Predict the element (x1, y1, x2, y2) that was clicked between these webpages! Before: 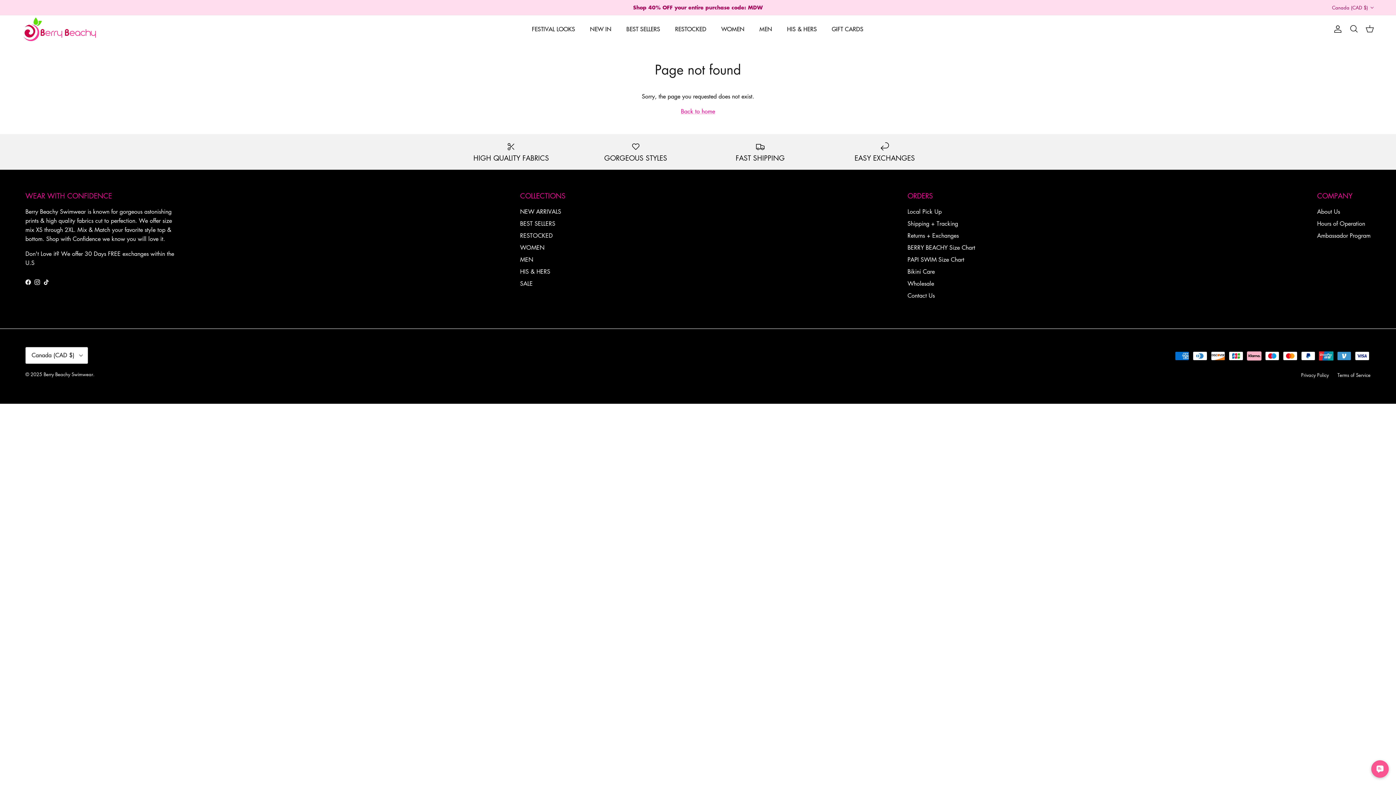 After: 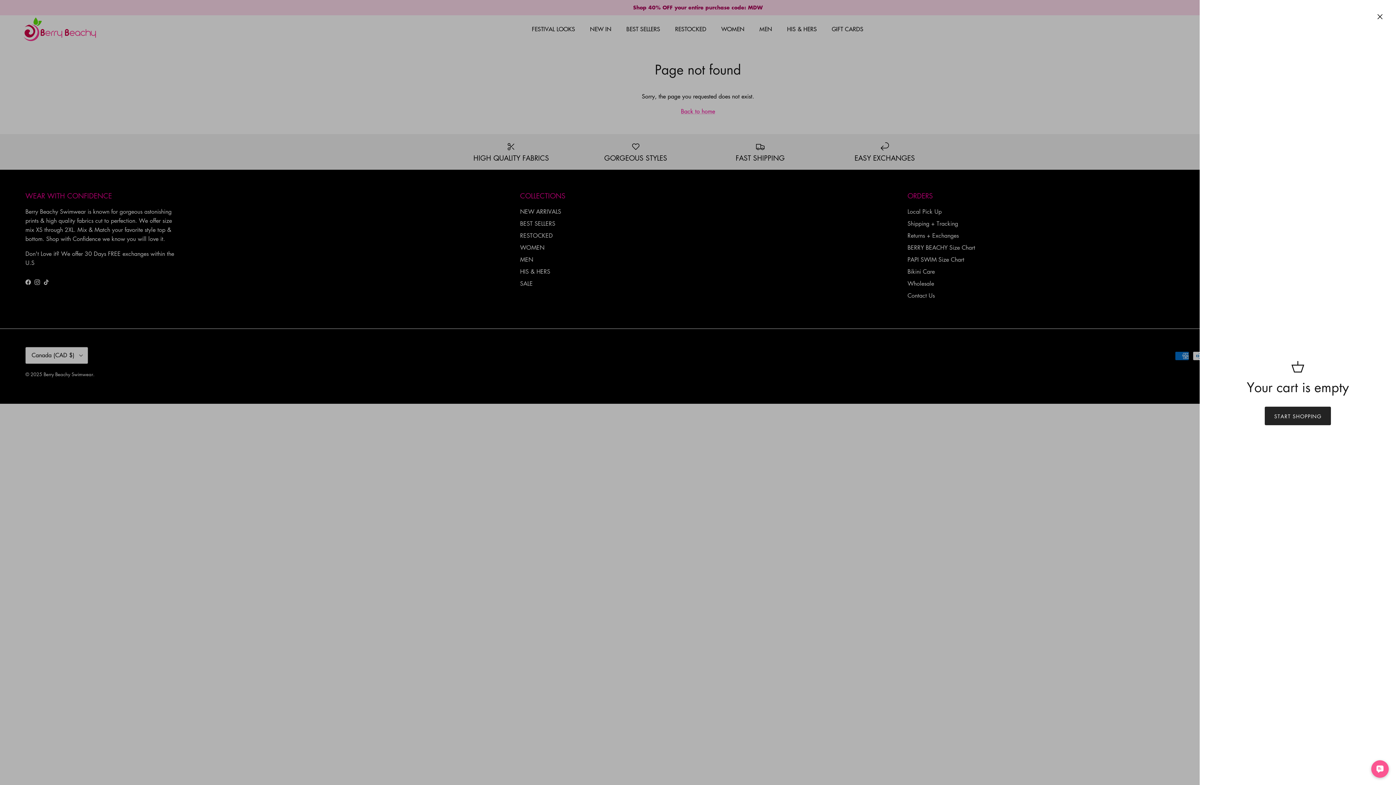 Action: bbox: (1365, 24, 1374, 33) label: Cart